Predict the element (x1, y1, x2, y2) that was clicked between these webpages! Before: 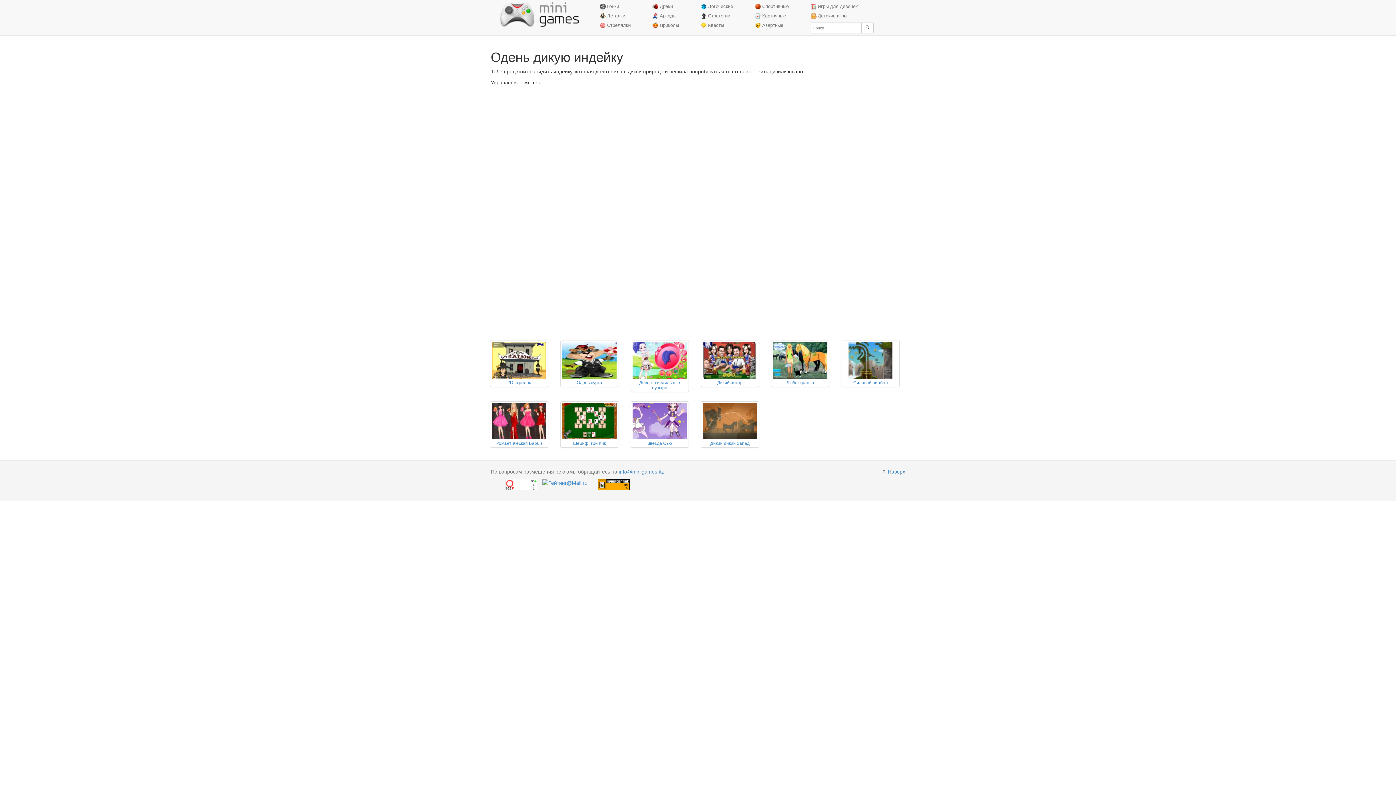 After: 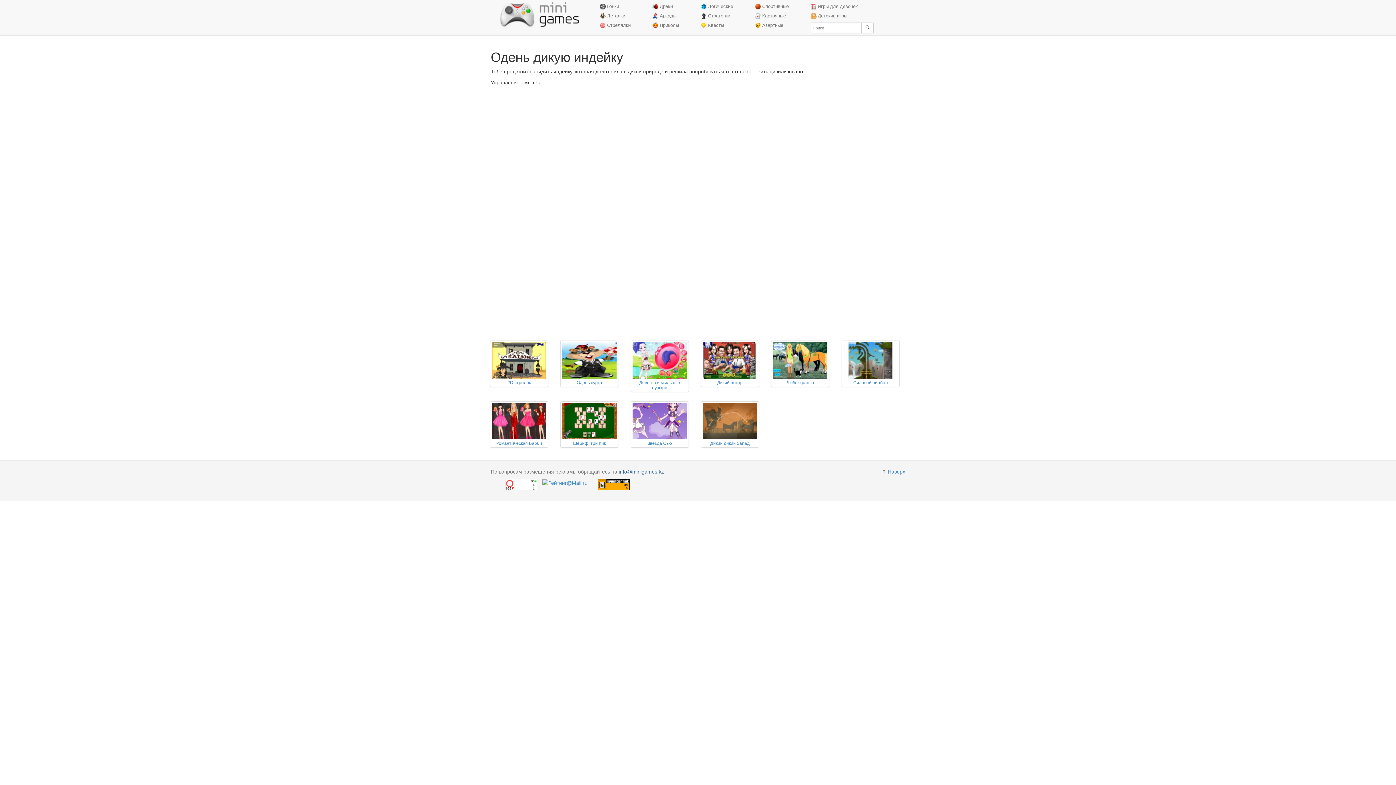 Action: bbox: (618, 469, 664, 474) label: info@minigames.kz